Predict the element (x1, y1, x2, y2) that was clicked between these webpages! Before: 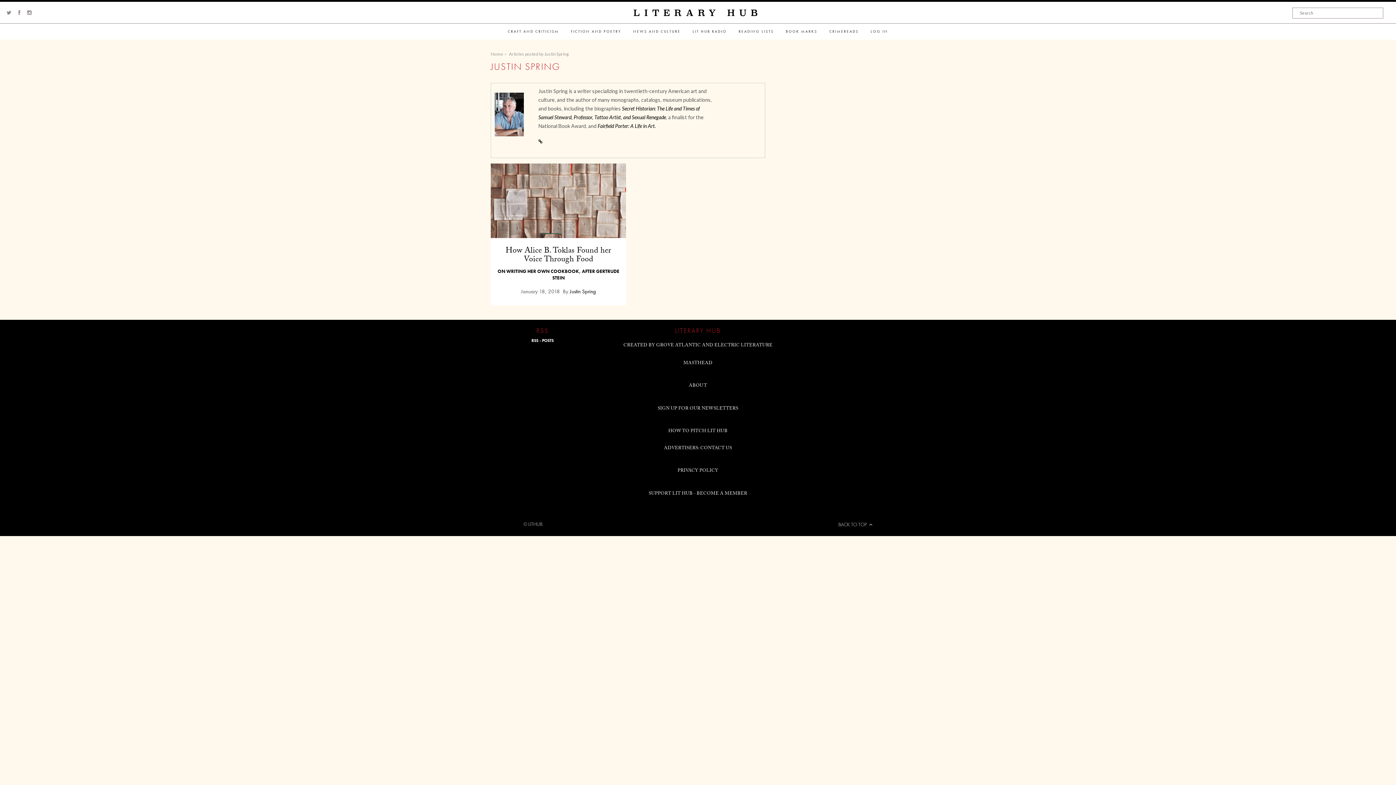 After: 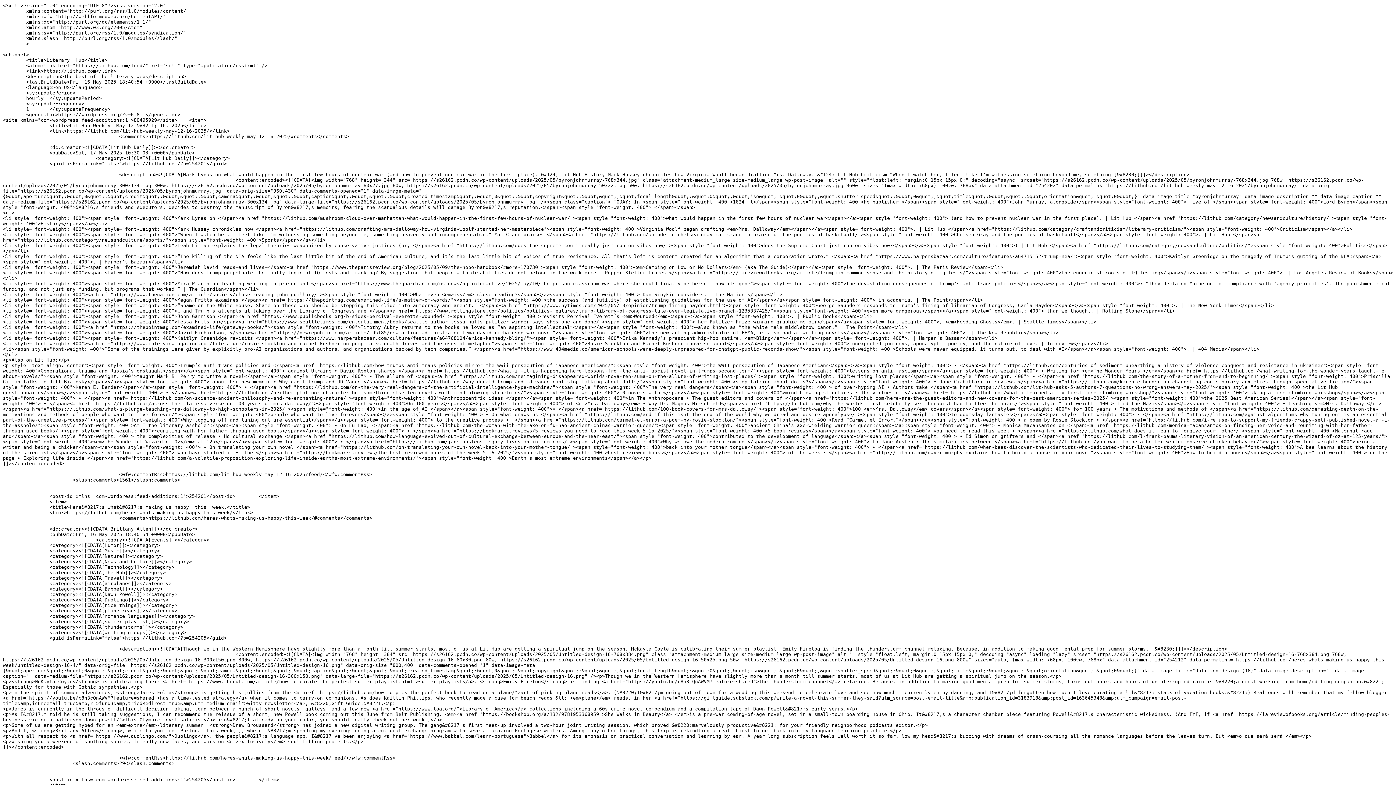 Action: bbox: (531, 338, 553, 343) label: RSS - POSTS